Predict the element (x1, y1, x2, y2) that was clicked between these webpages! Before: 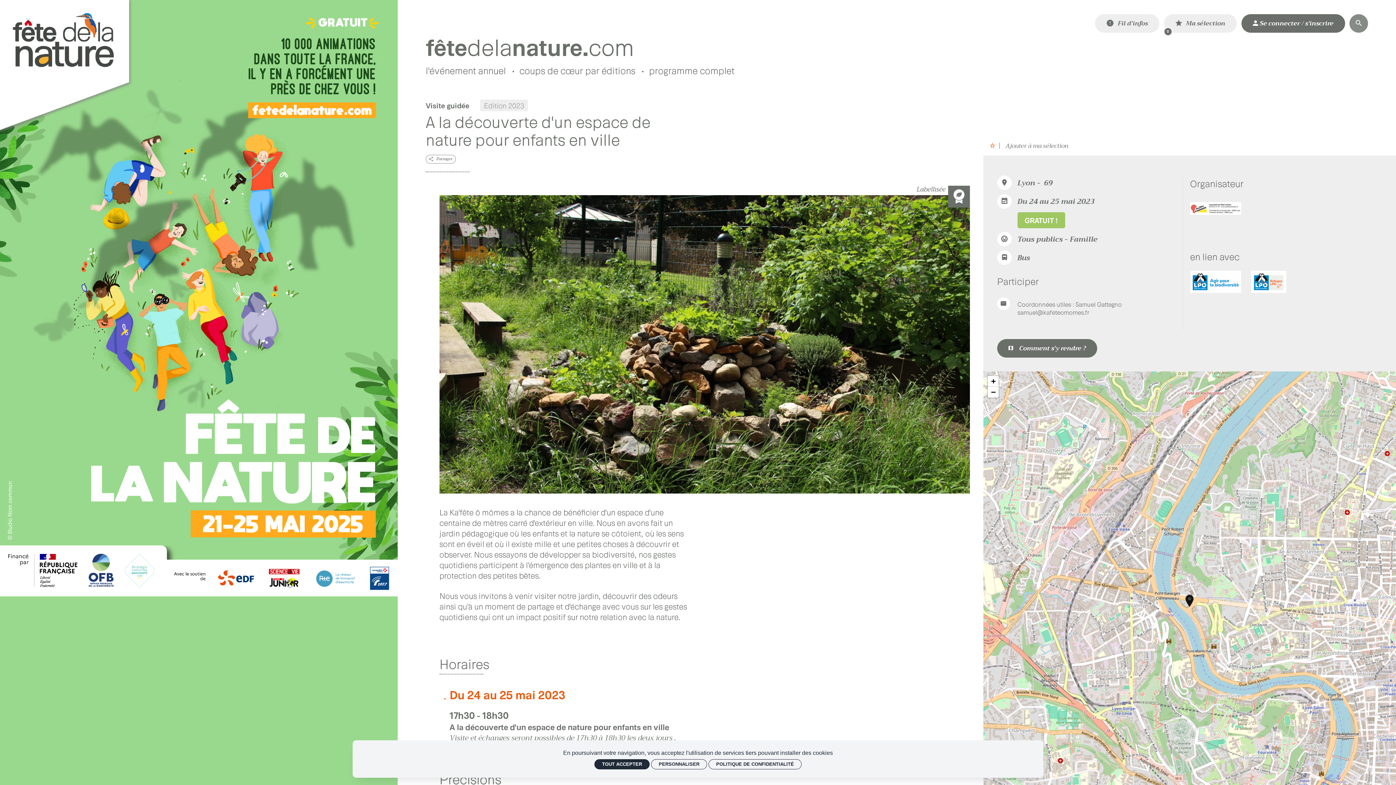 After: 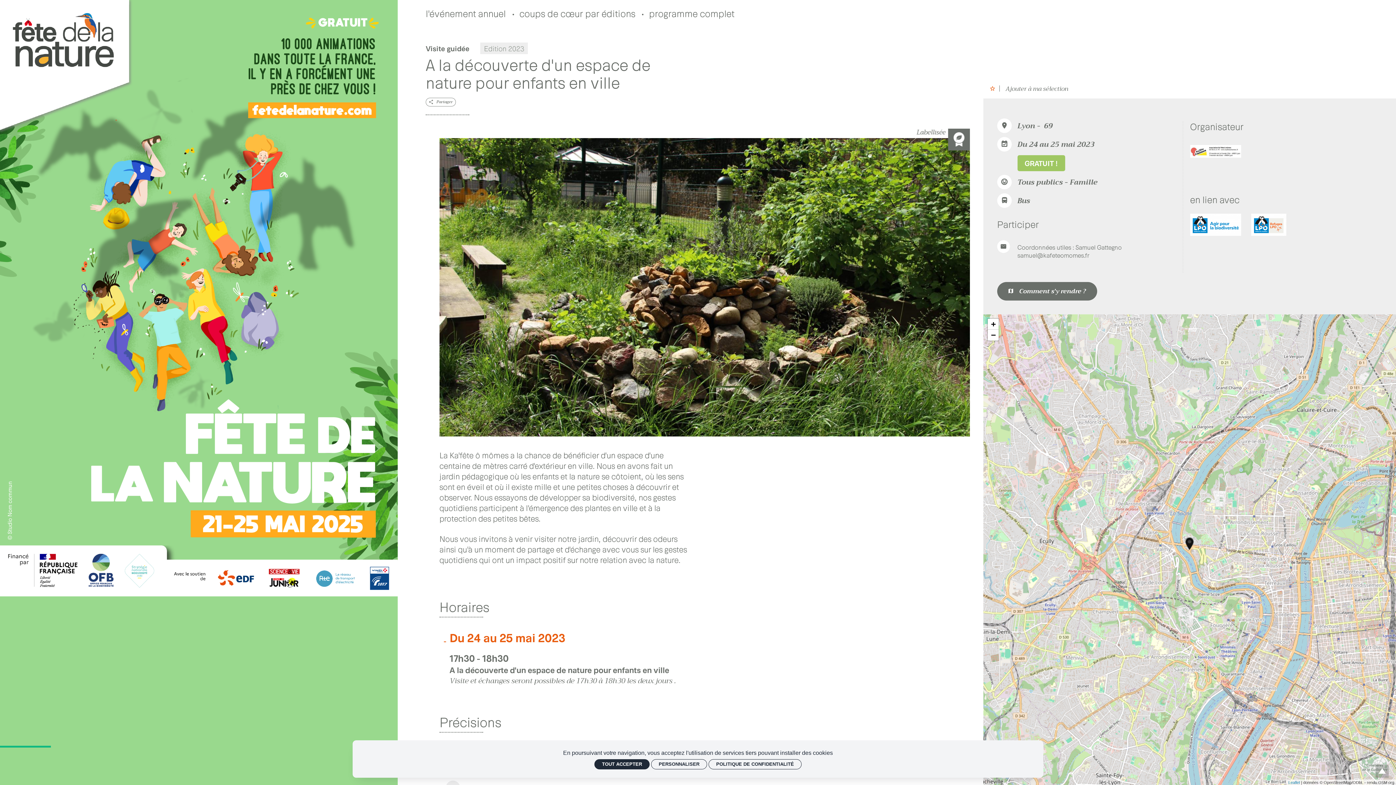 Action: label: Zoom out bbox: (988, 386, 998, 397)